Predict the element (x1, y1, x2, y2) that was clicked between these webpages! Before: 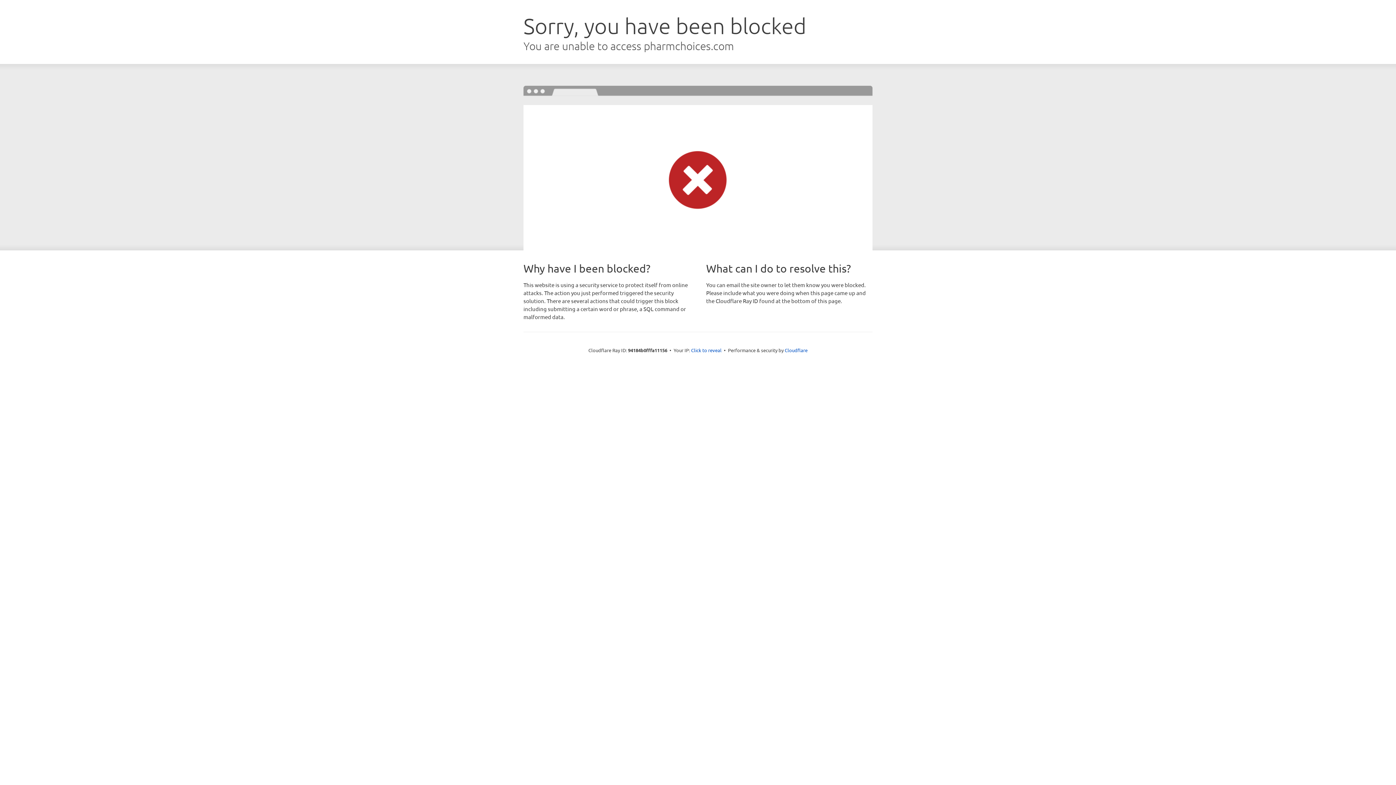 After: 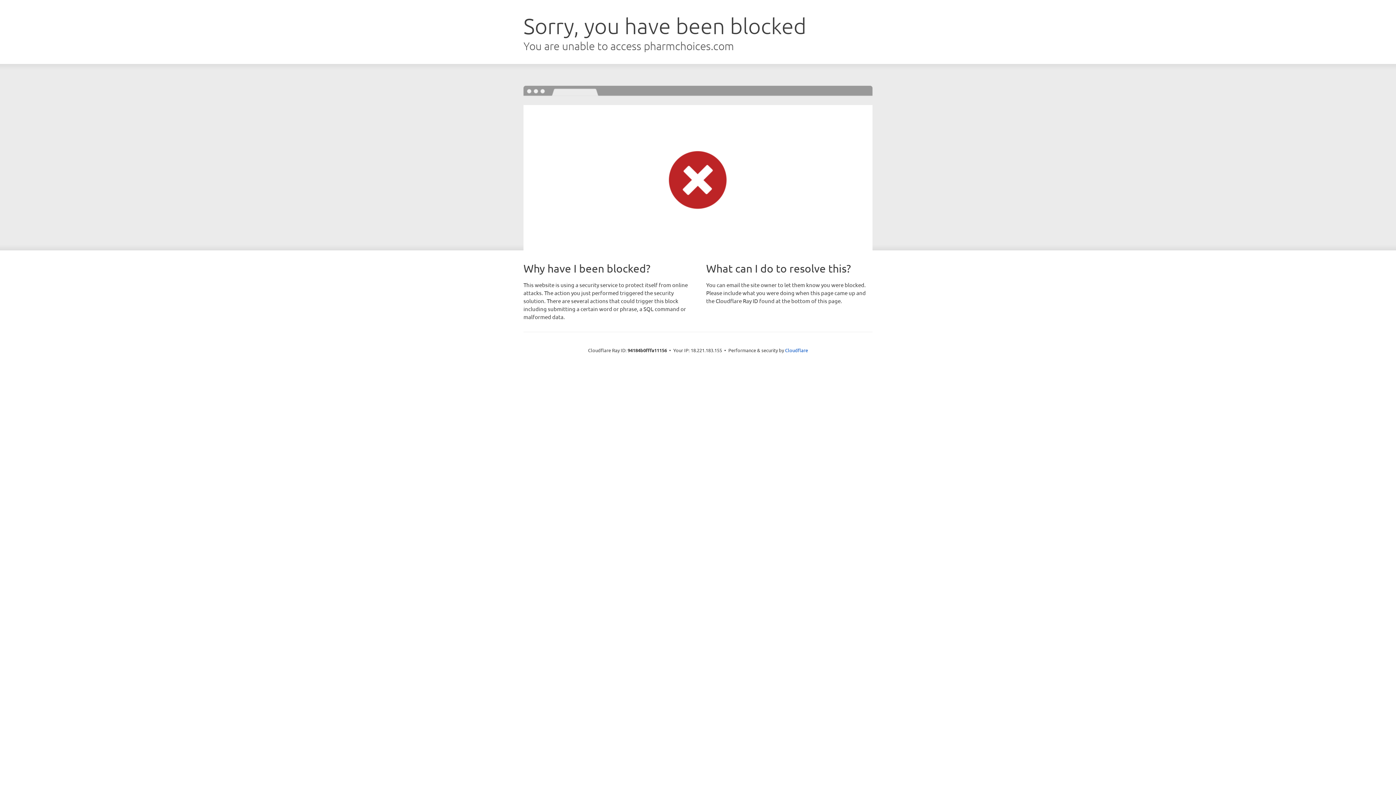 Action: bbox: (691, 346, 721, 353) label: Click to reveal